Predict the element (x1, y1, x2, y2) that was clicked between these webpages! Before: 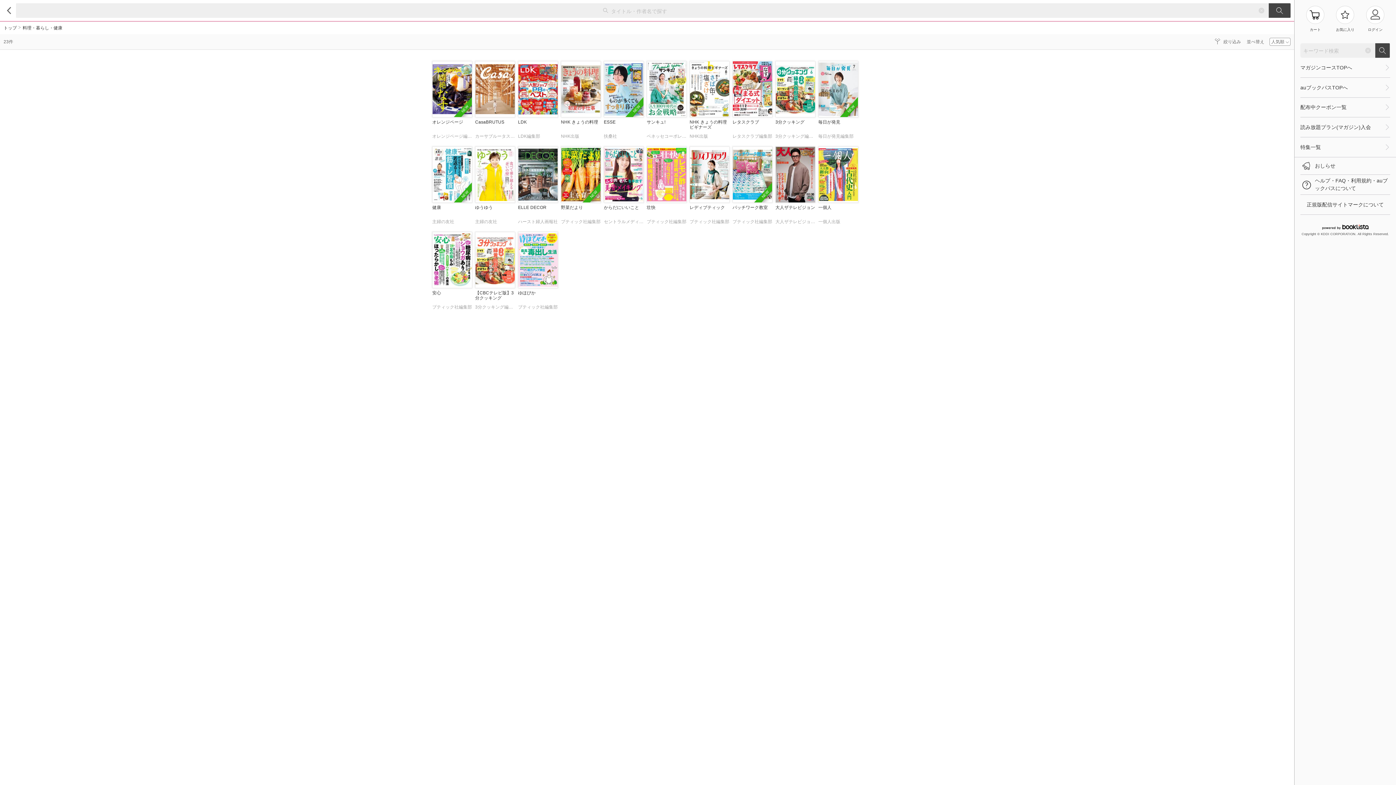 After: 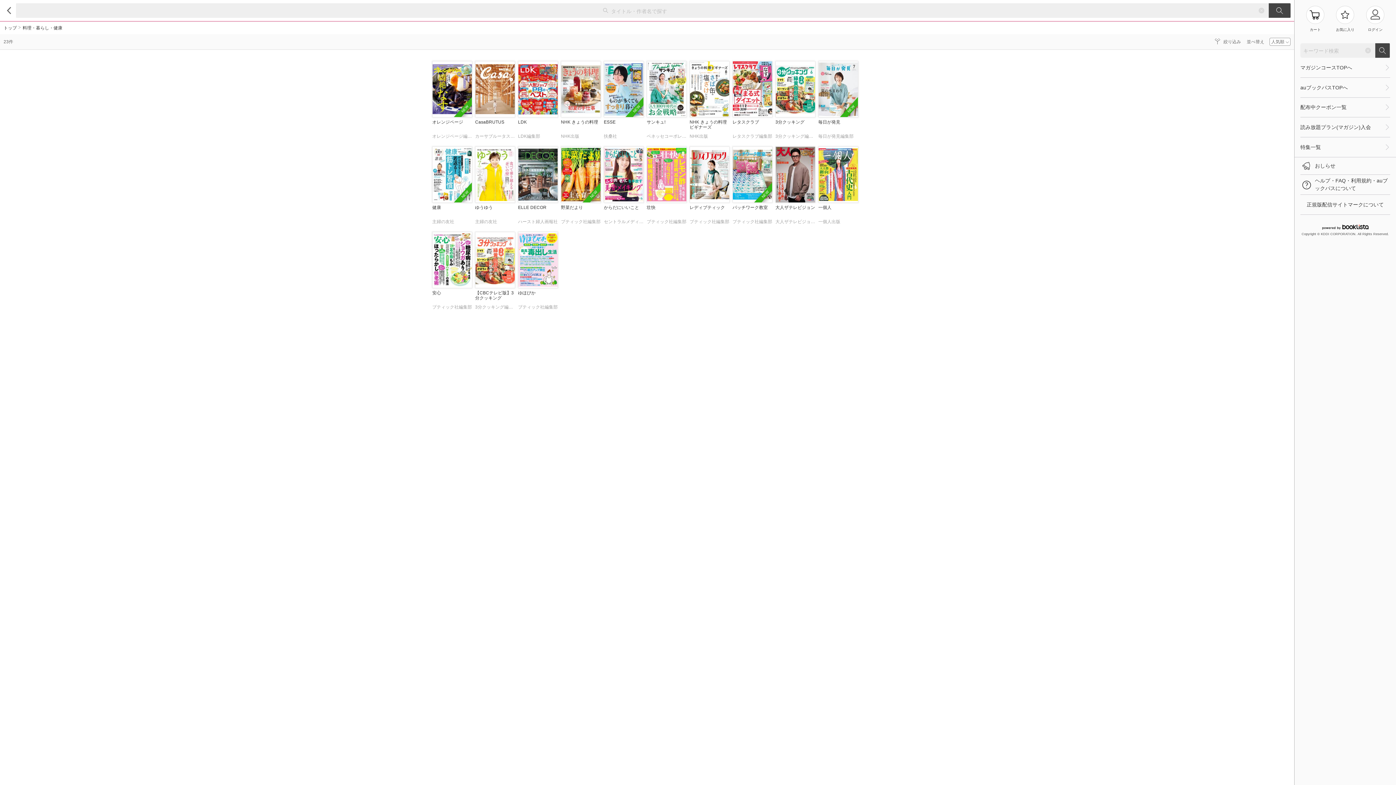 Action: bbox: (775, 146, 815, 228) label: 大人ザテレビジョン
大人ザテレビジョン編集部